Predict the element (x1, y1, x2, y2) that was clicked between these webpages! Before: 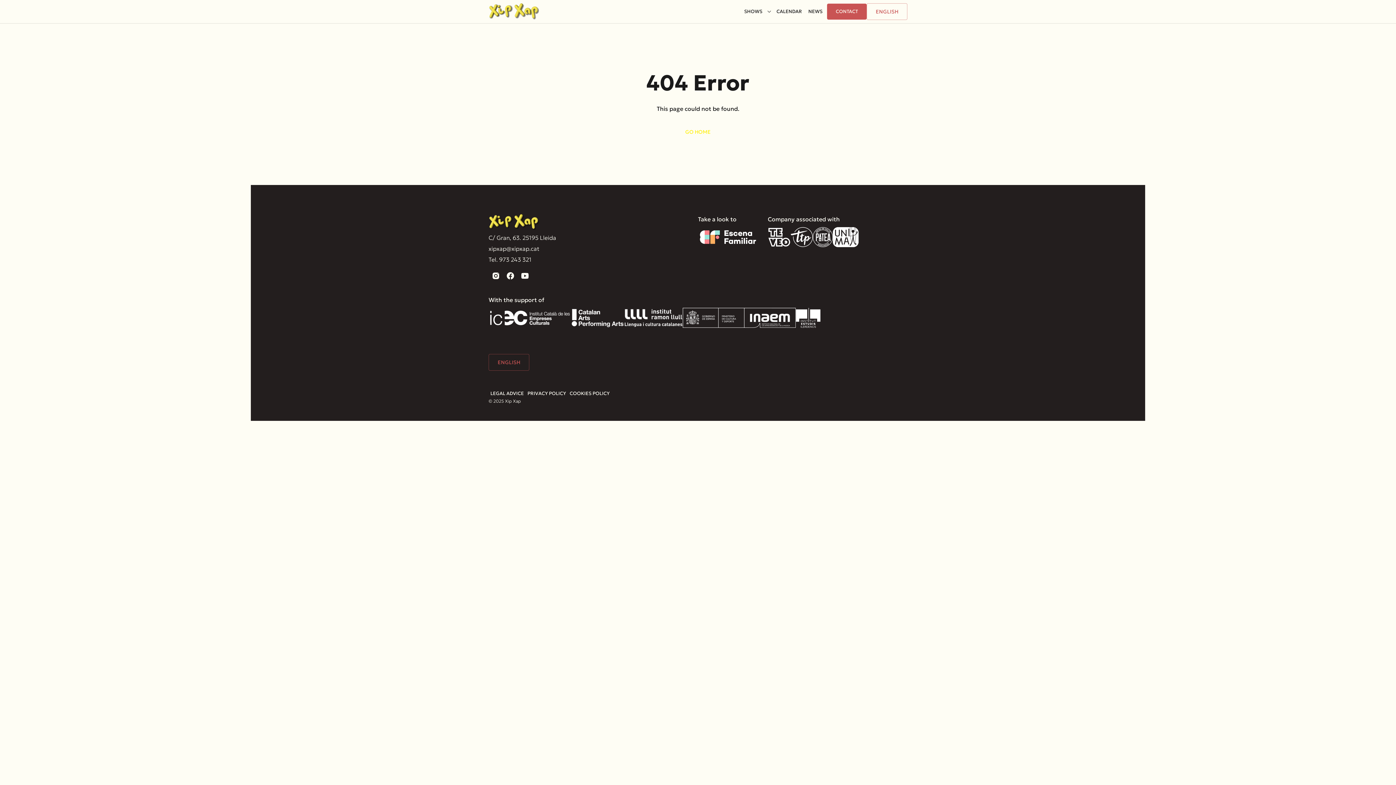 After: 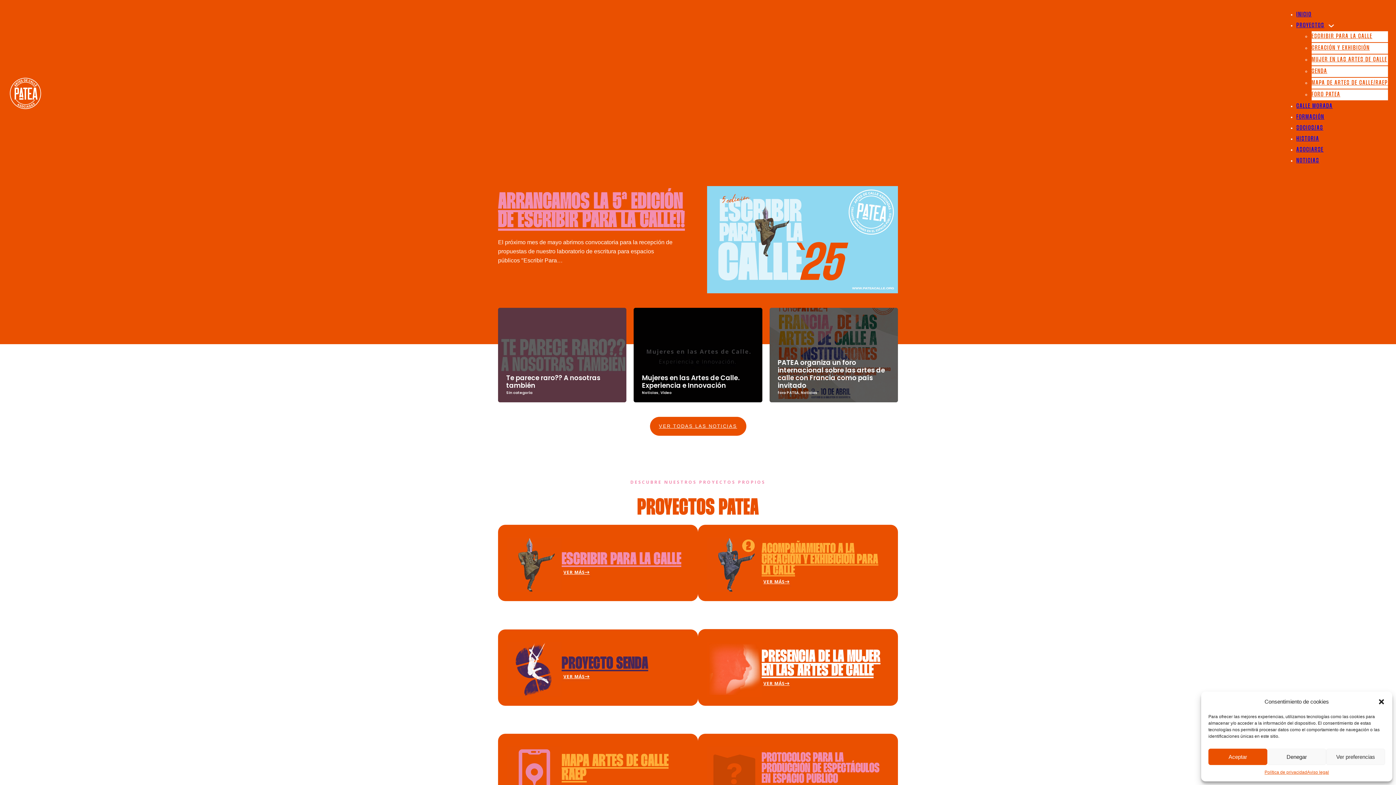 Action: label: Patea bbox: (813, 227, 833, 247)